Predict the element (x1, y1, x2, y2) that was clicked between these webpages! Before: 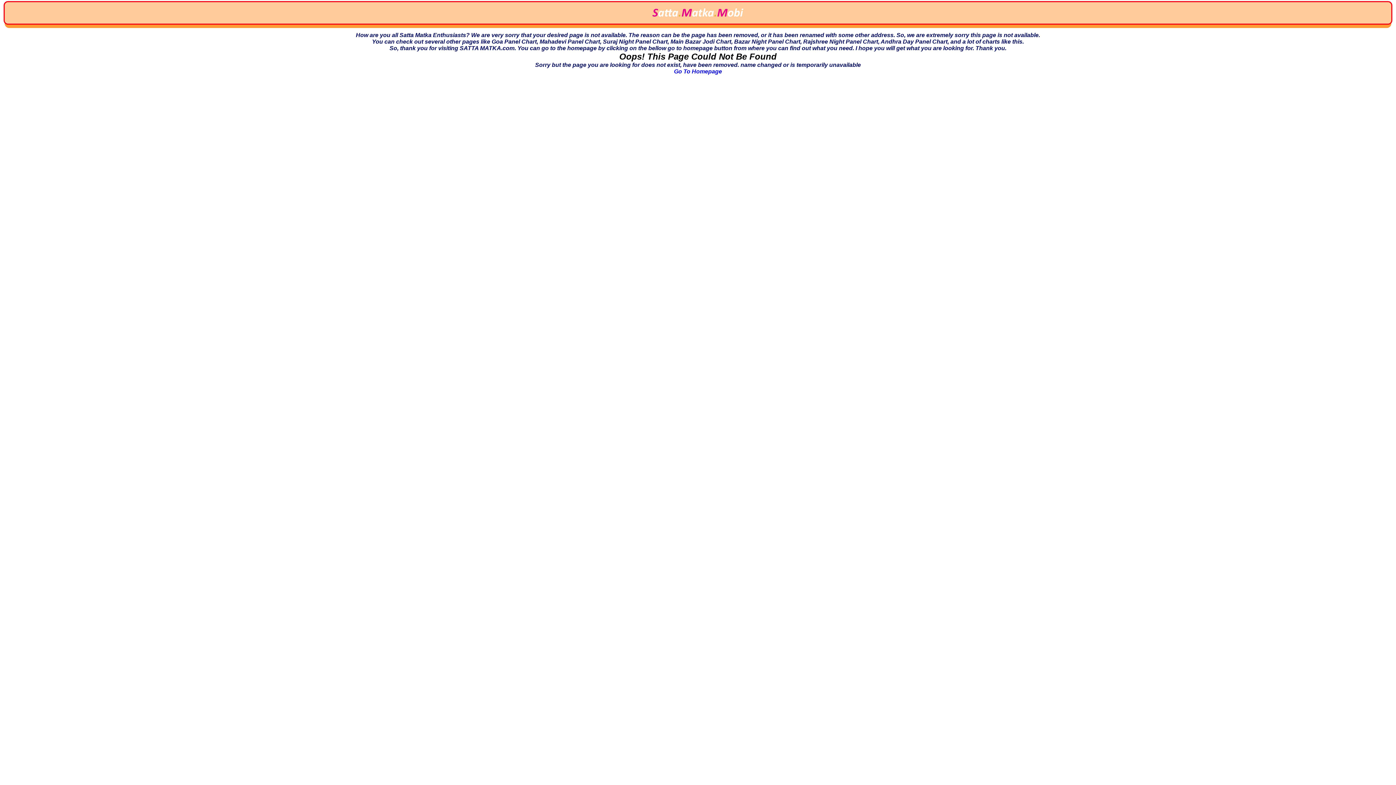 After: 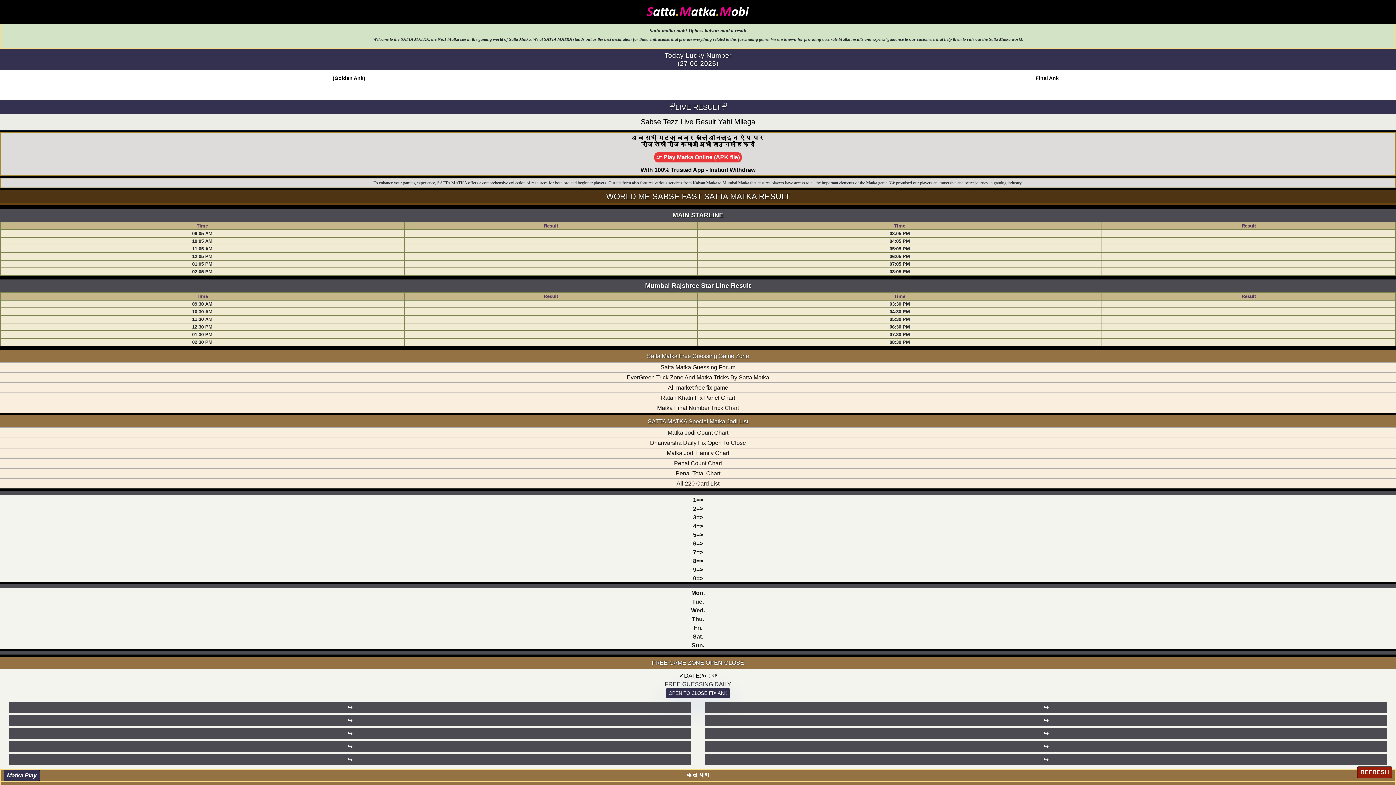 Action: label: Go To Homepage bbox: (674, 68, 722, 74)